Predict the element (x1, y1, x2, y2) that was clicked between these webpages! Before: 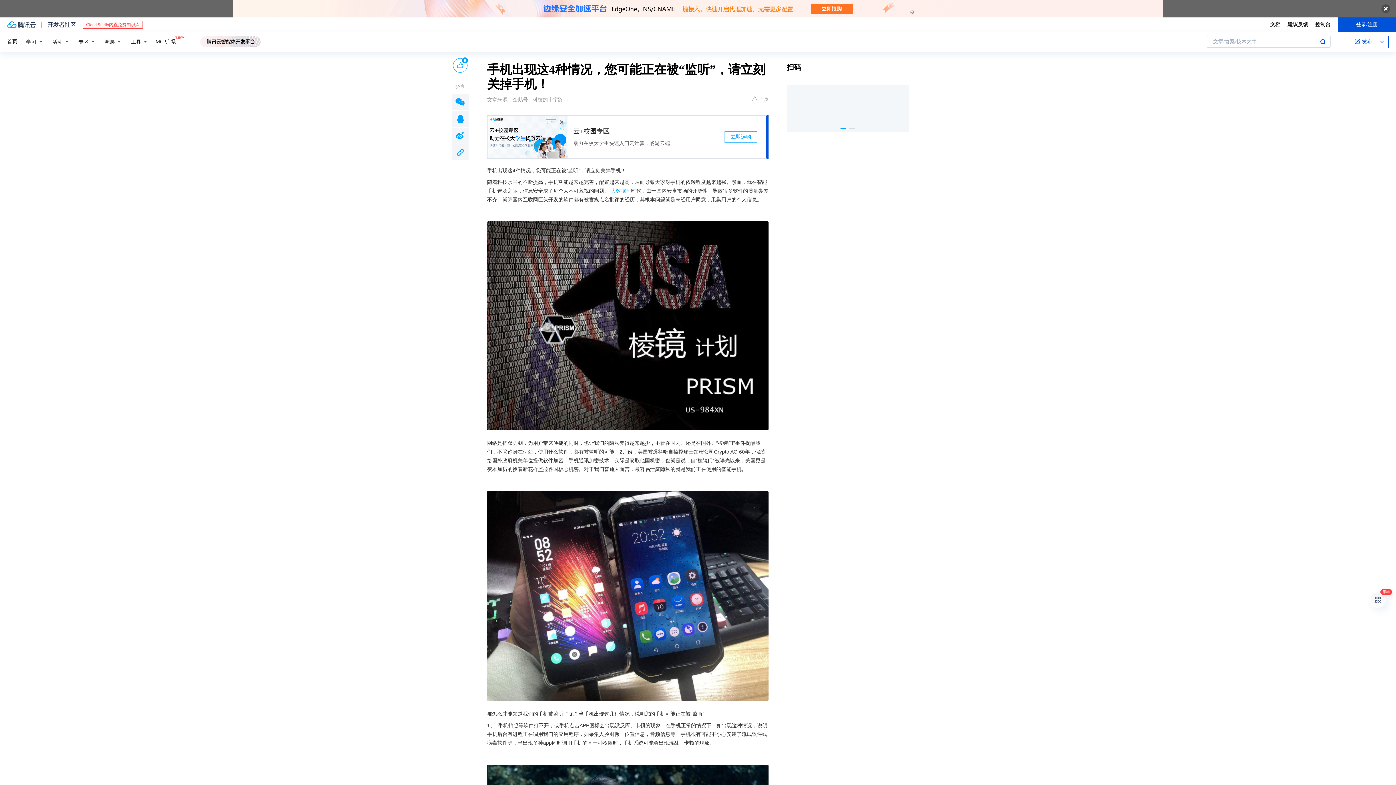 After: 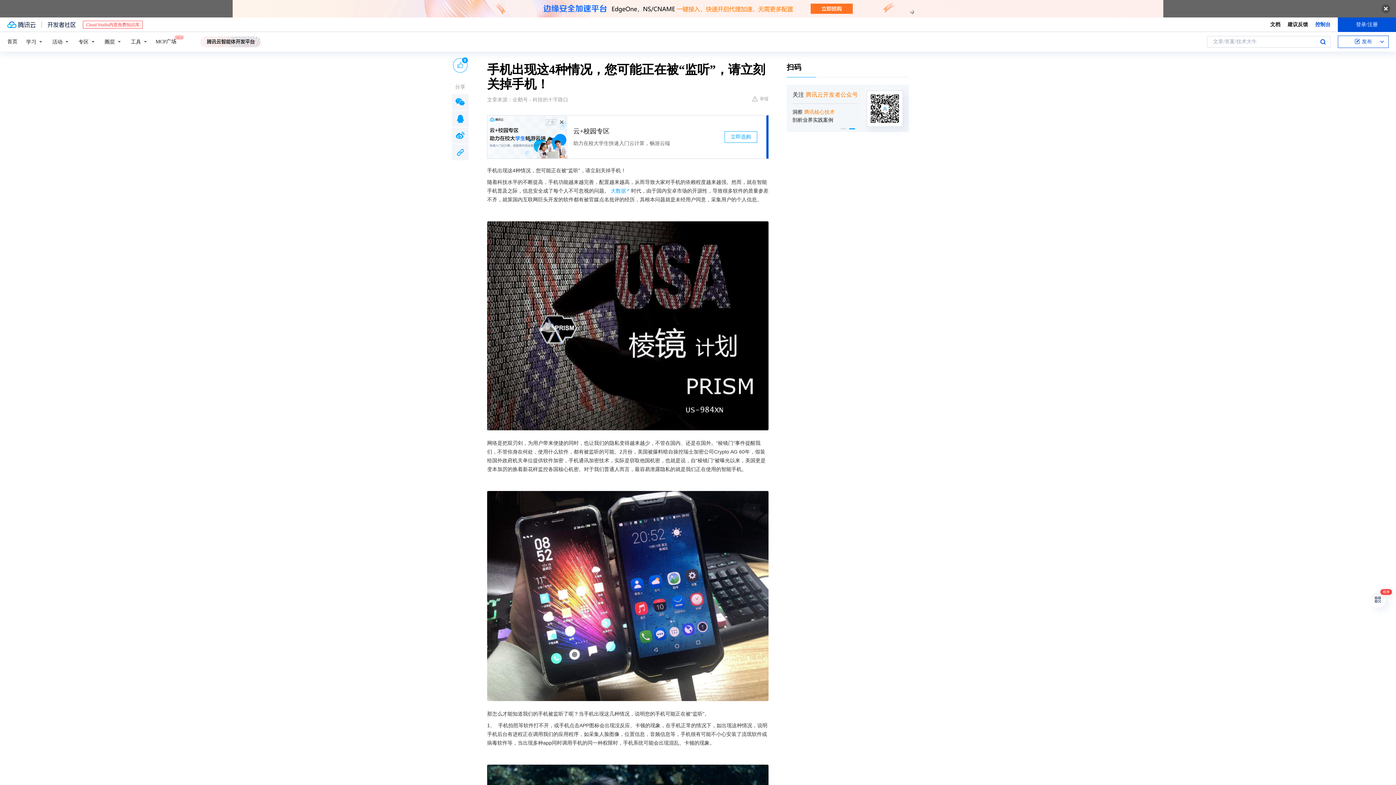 Action: bbox: (1315, 20, 1330, 28) label: 控制台